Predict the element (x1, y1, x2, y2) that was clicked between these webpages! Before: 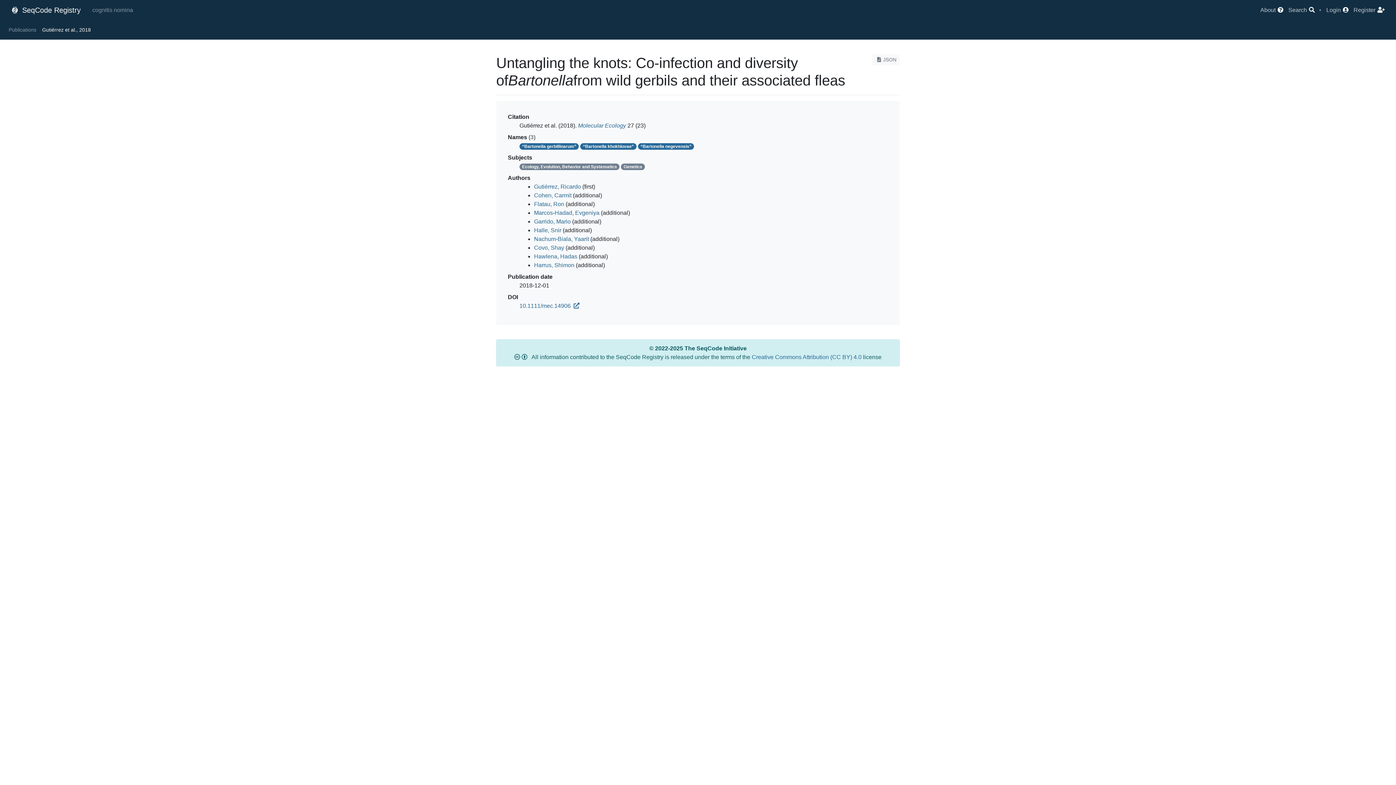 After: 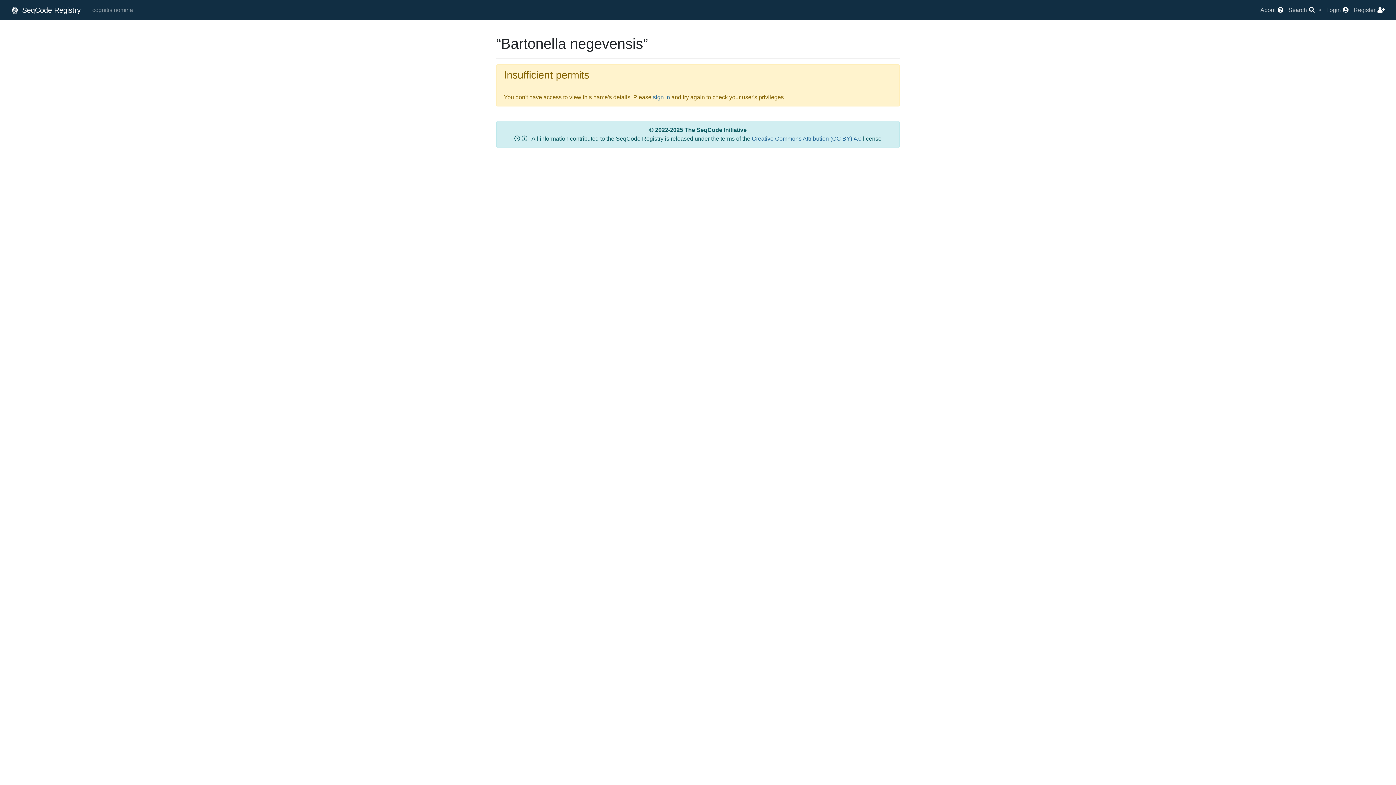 Action: bbox: (638, 143, 694, 149) label: “Bartonella negevensis”